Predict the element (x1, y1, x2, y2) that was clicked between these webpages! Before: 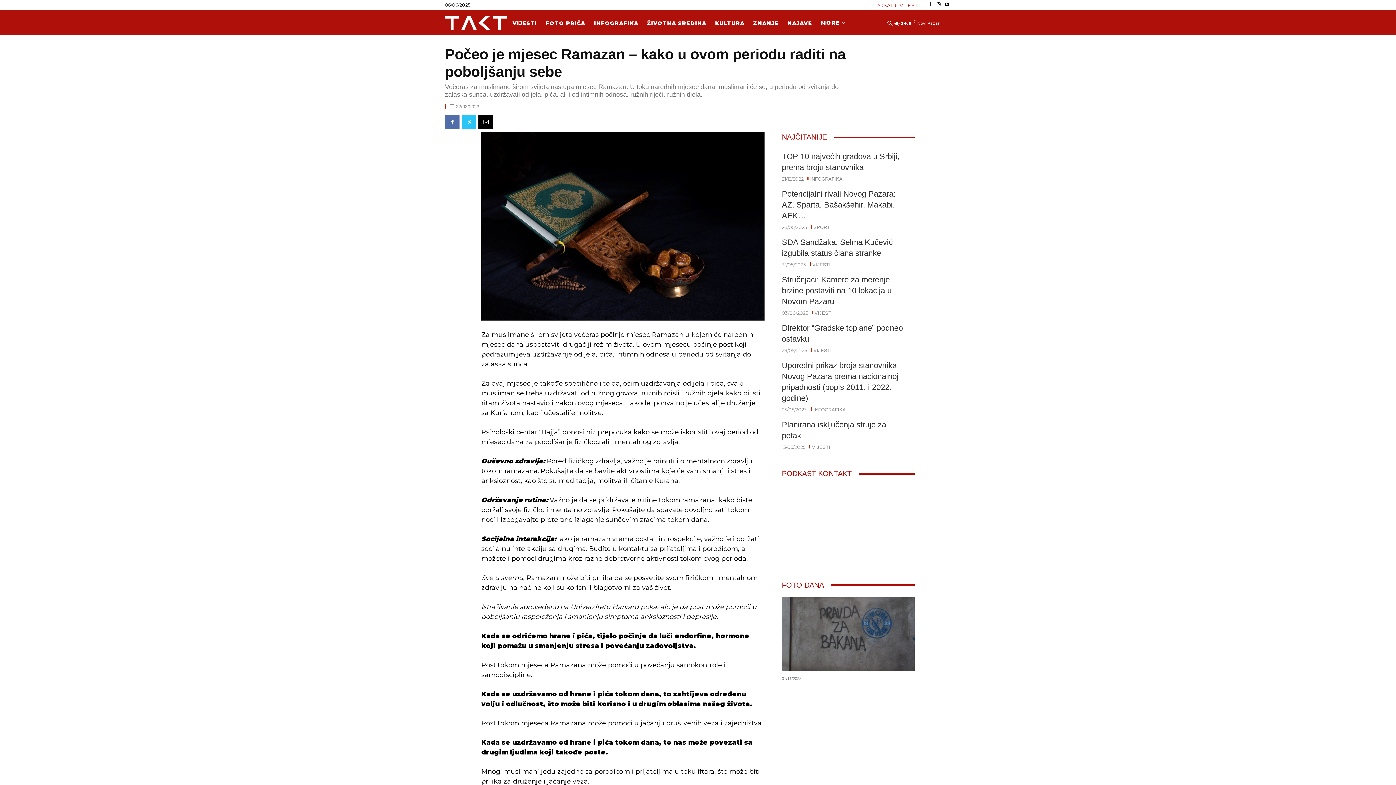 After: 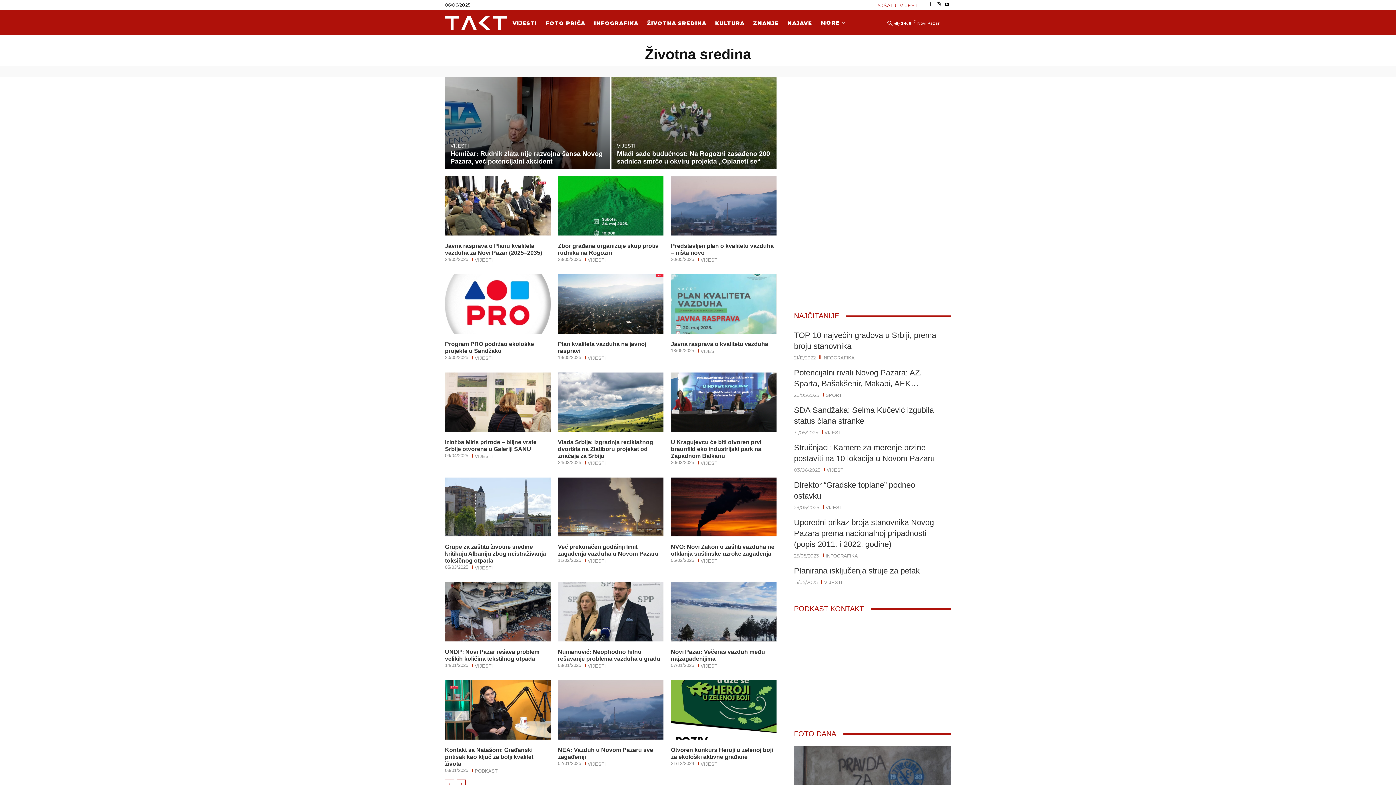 Action: bbox: (642, 19, 710, 26) label: ŽIVOTNA SREDINA